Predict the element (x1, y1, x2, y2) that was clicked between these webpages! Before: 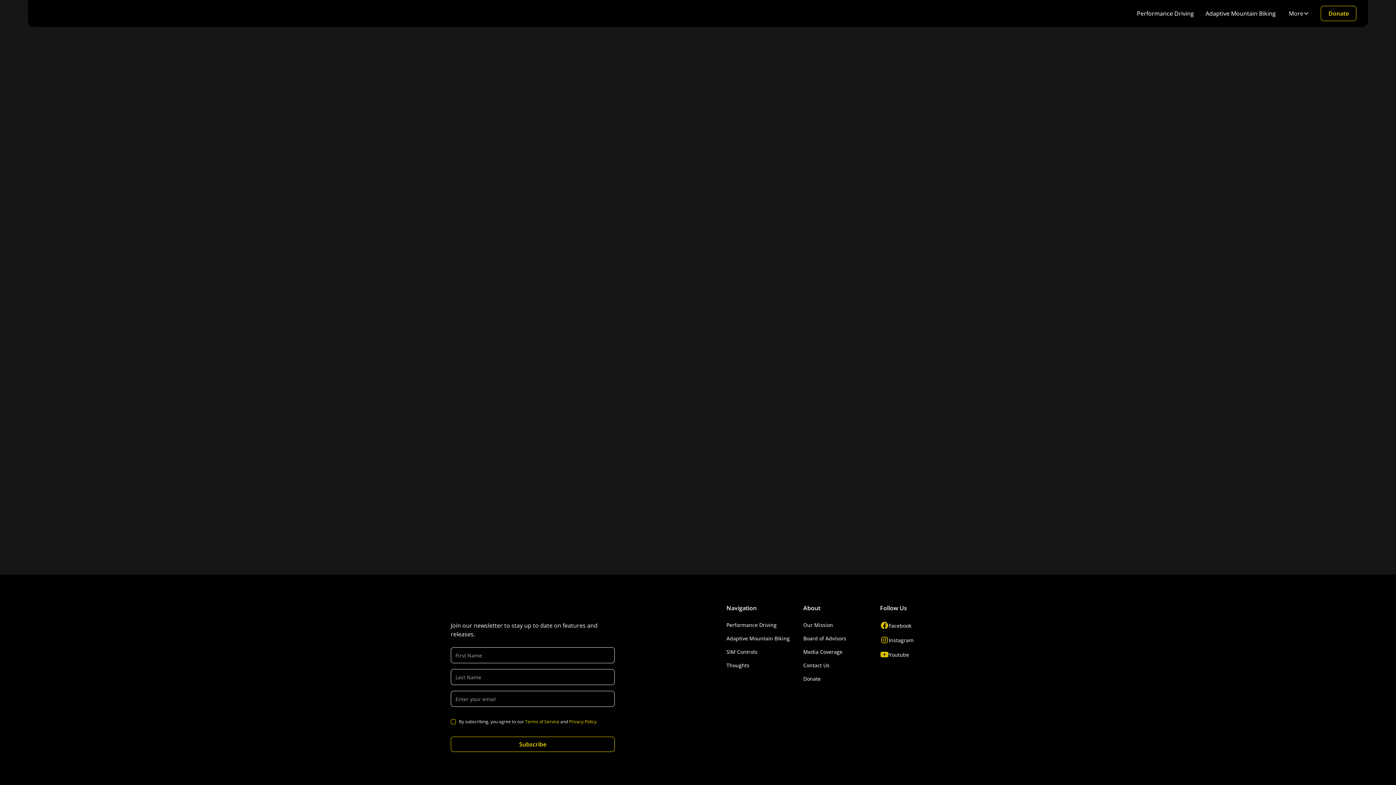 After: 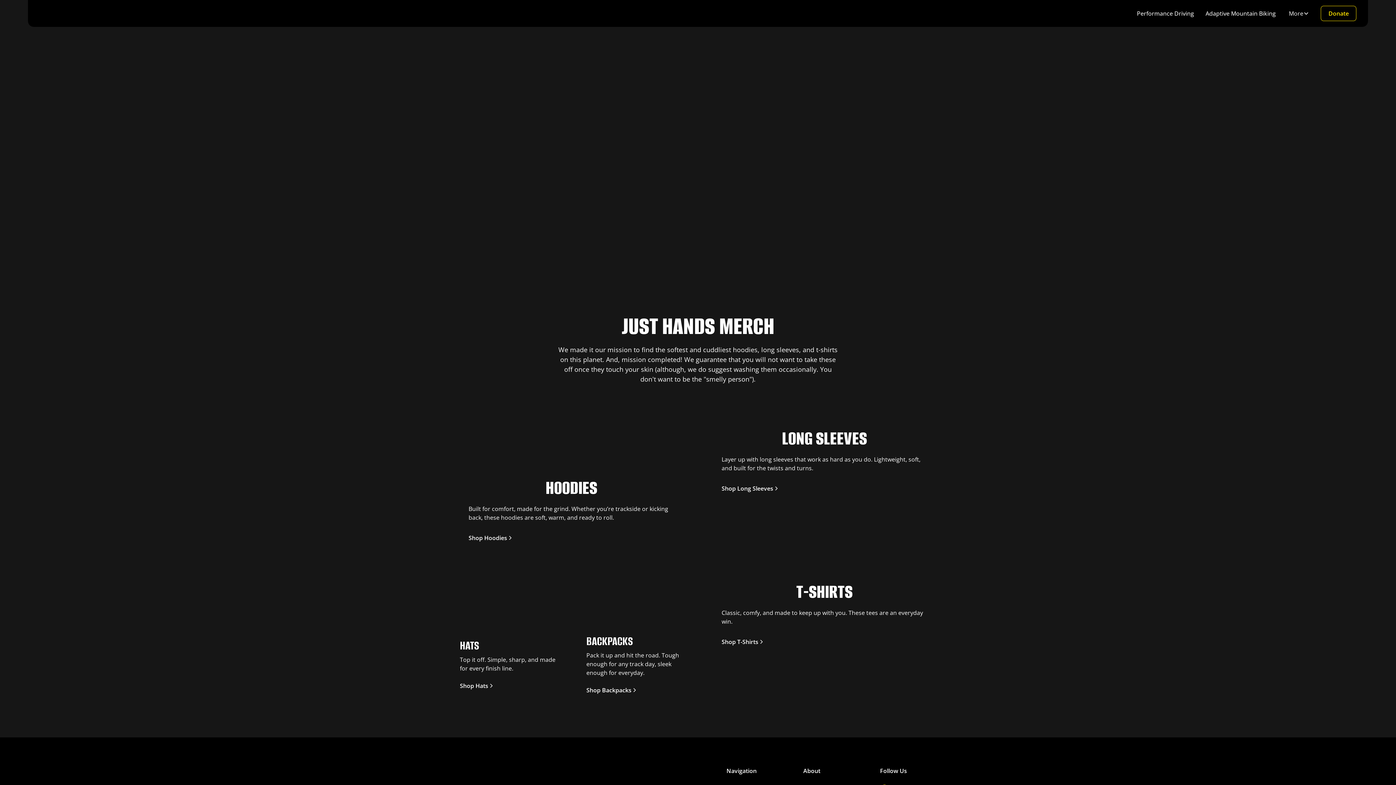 Action: bbox: (1321, 5, 1356, 21) label: Donate